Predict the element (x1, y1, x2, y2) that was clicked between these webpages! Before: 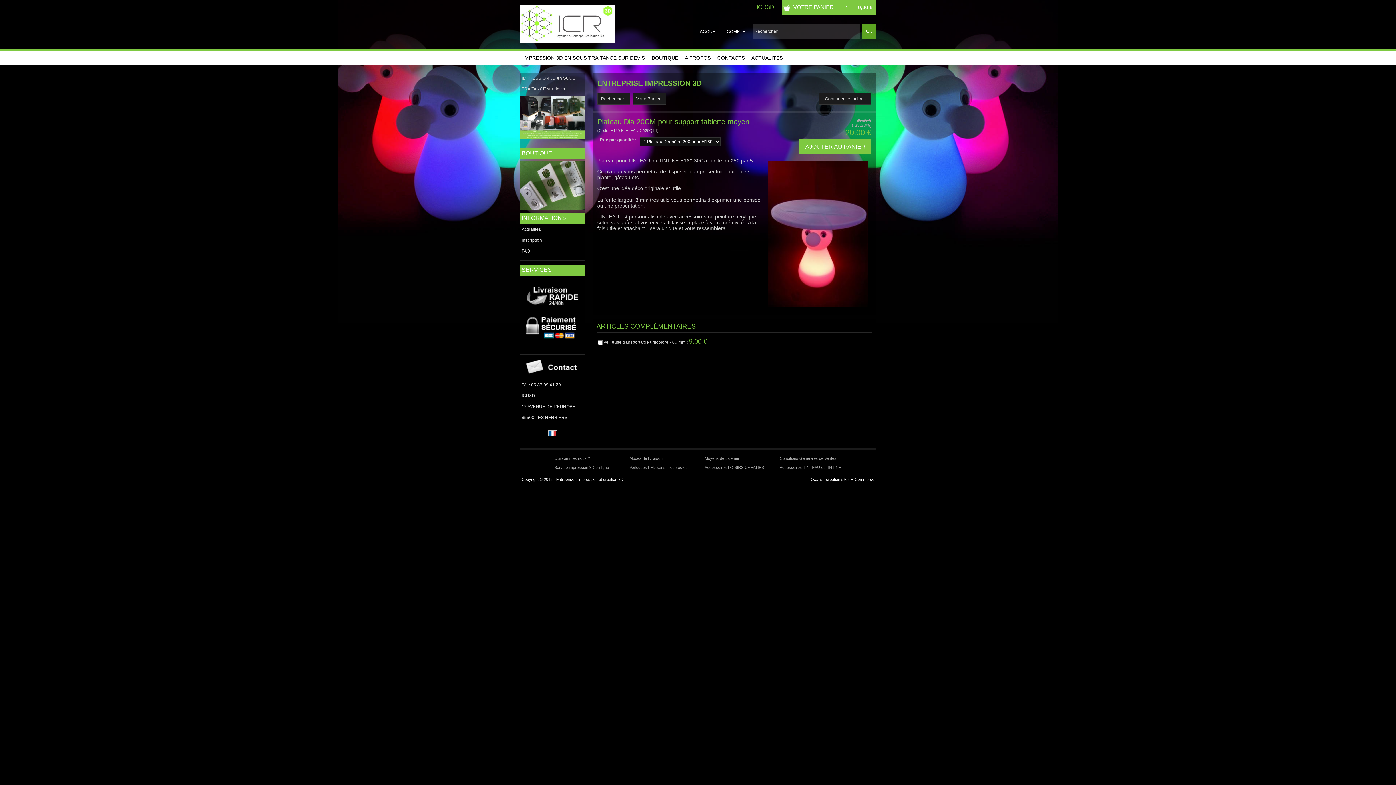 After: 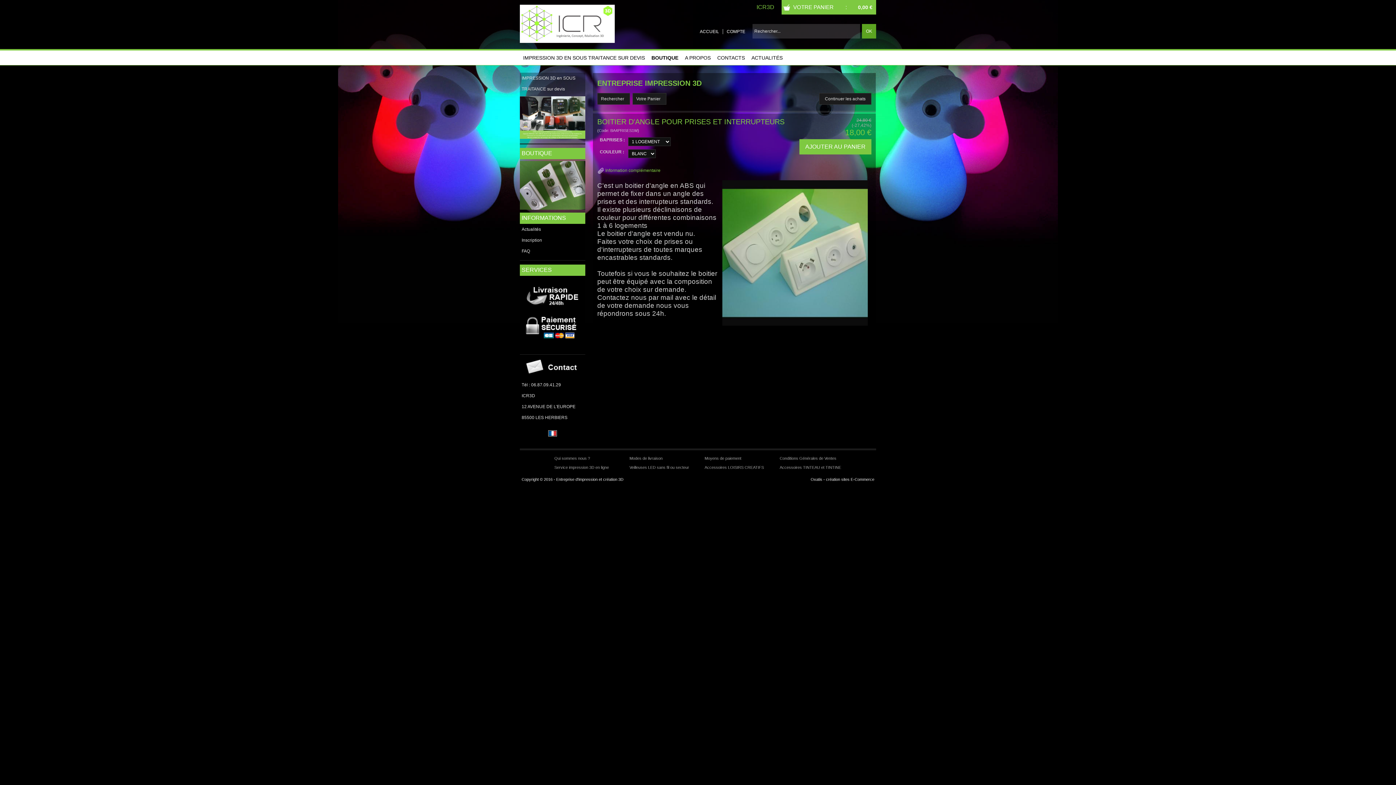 Action: bbox: (520, 161, 585, 210)